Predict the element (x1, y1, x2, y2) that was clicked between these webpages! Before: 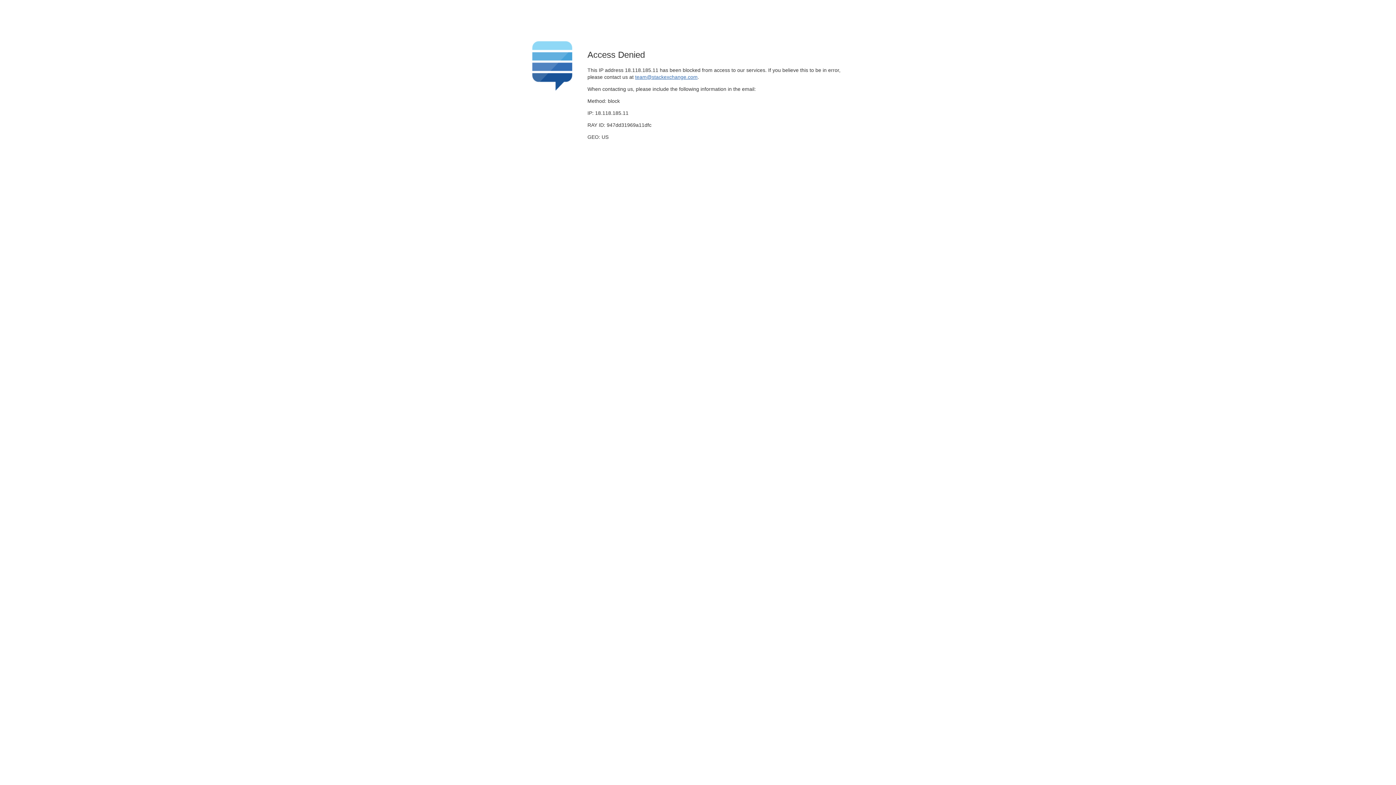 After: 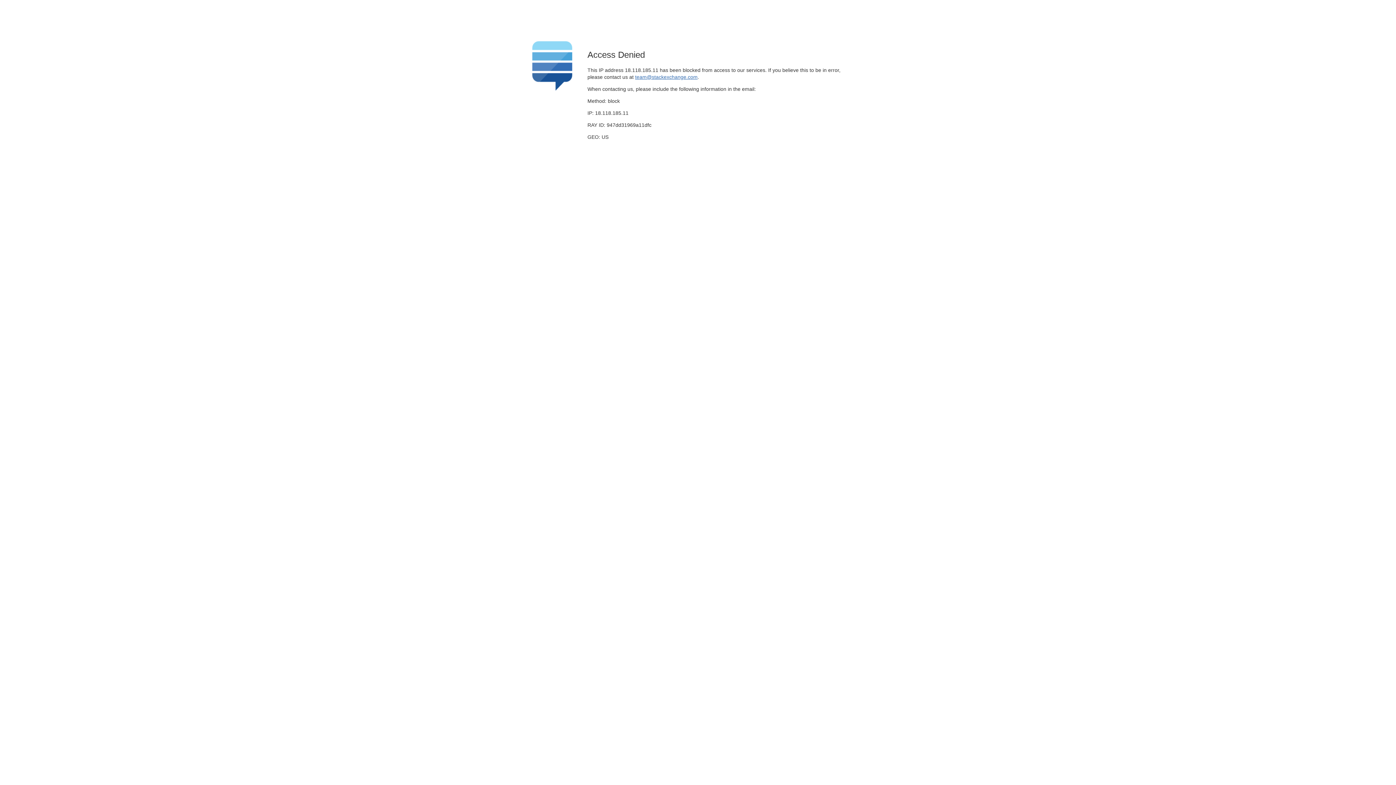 Action: label: team@stackexchange.com bbox: (635, 74, 697, 79)